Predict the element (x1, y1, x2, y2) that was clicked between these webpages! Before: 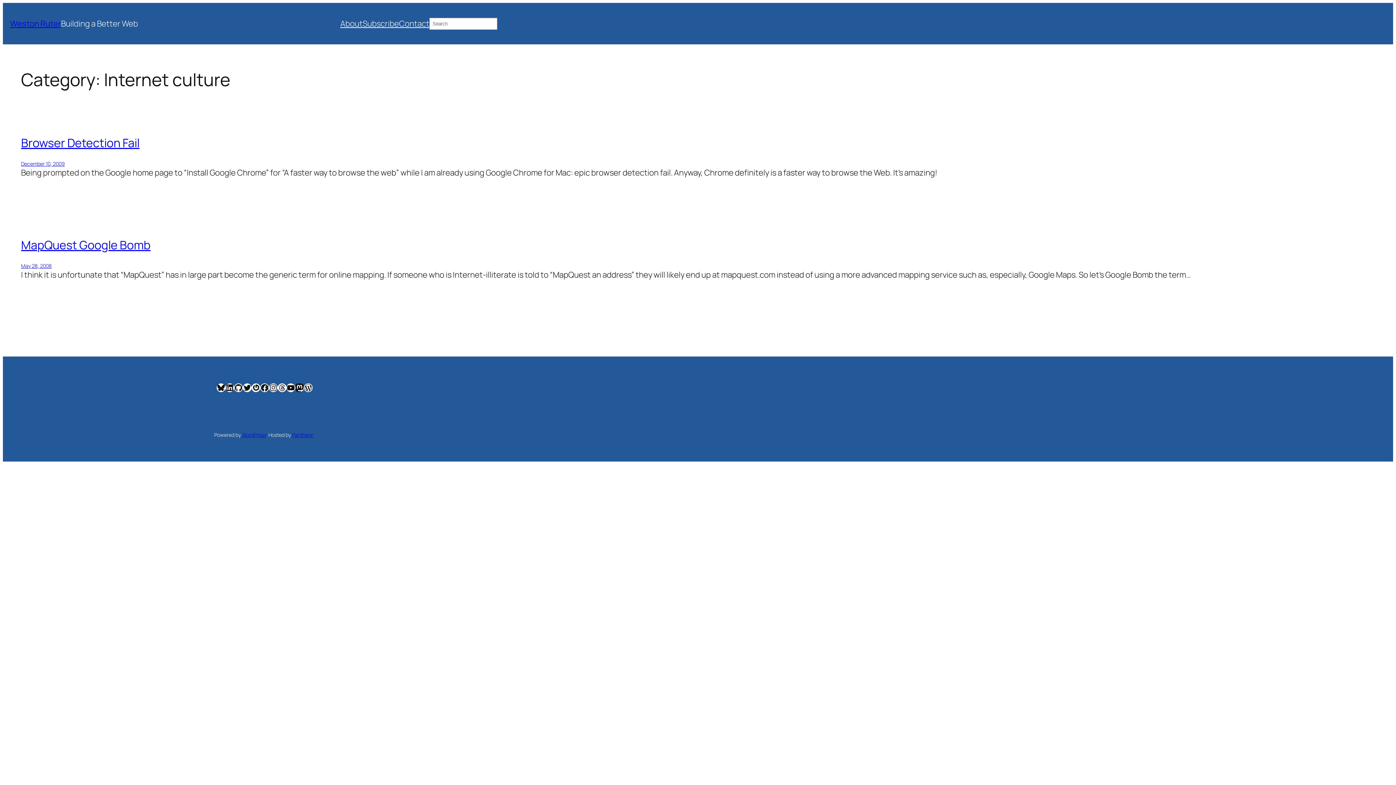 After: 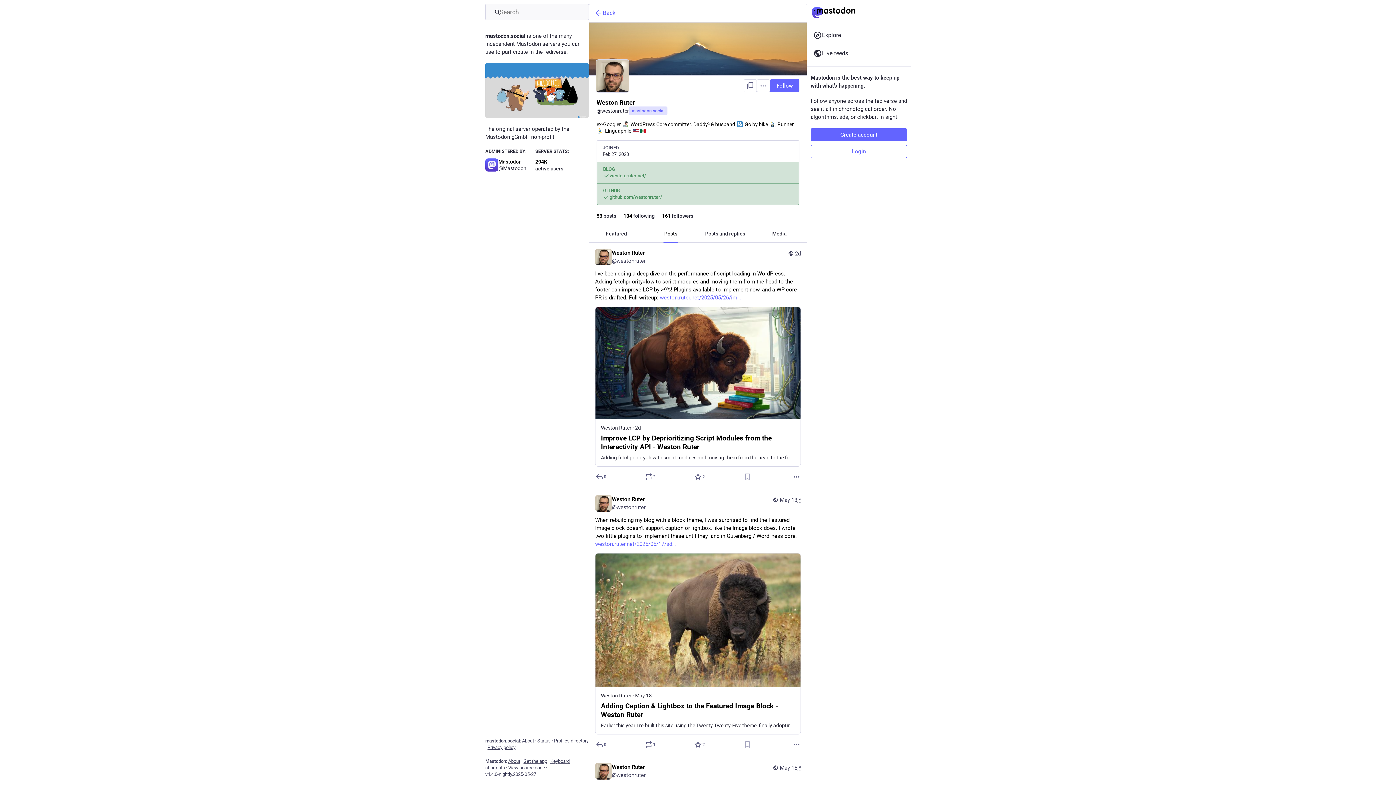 Action: label: Mastodon bbox: (295, 383, 304, 392)